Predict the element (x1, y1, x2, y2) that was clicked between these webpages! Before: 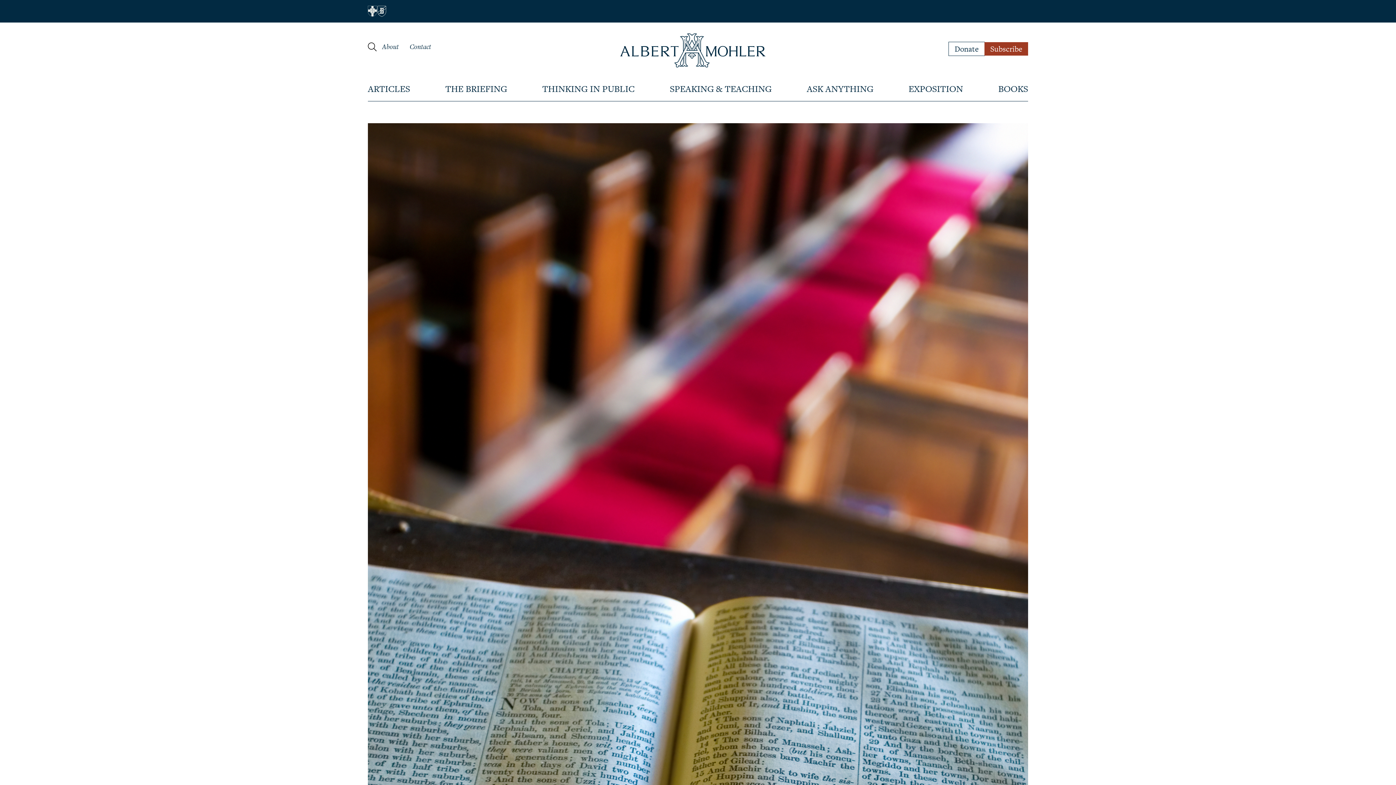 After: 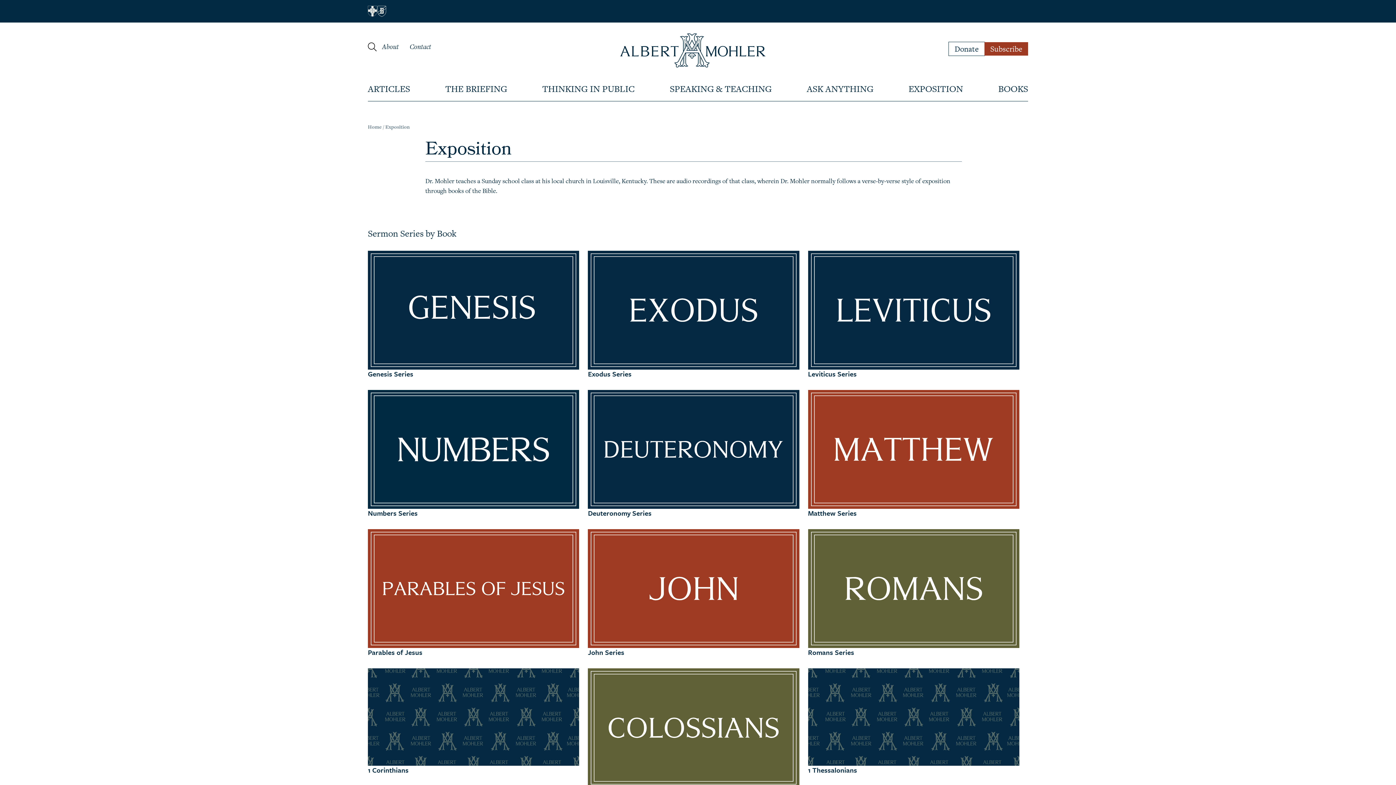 Action: bbox: (908, 79, 963, 98) label: EXPOSITION